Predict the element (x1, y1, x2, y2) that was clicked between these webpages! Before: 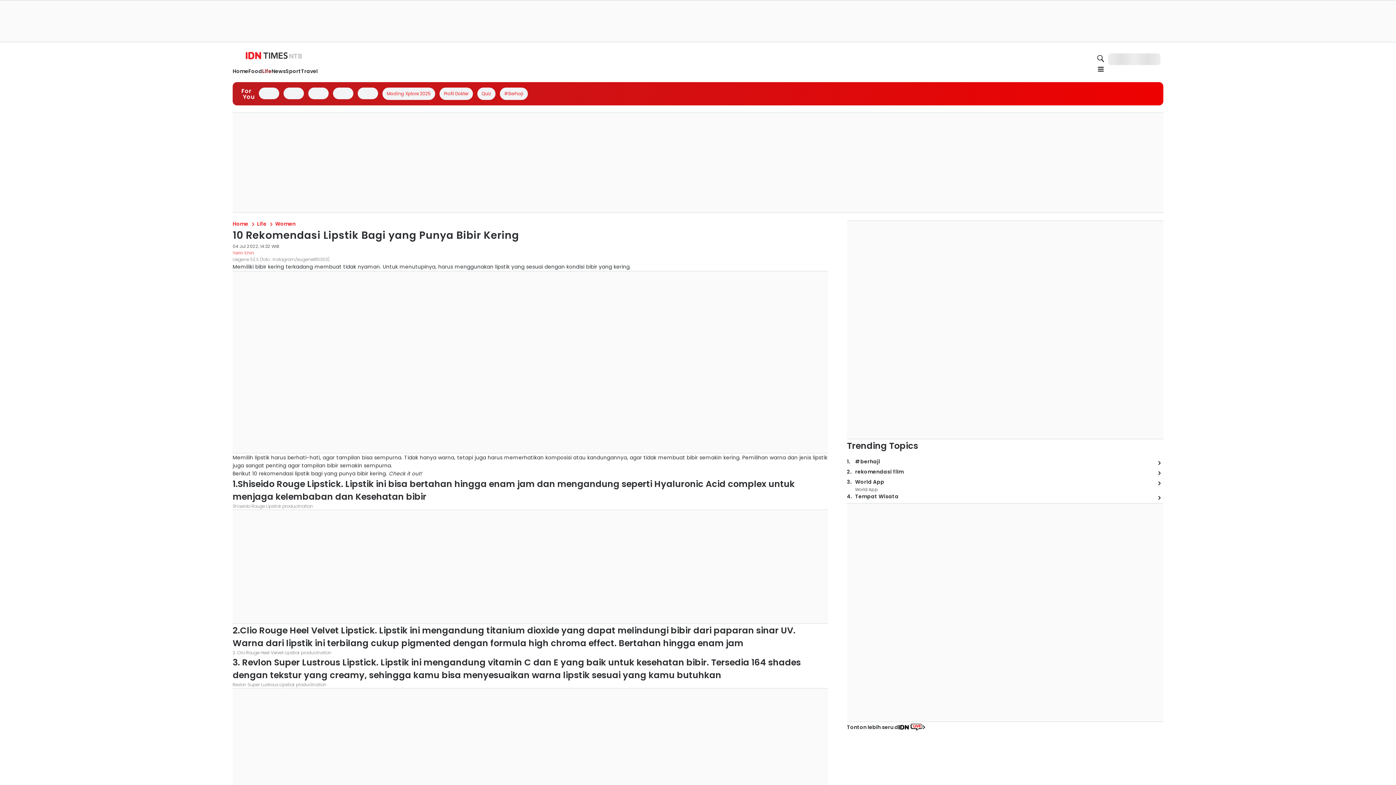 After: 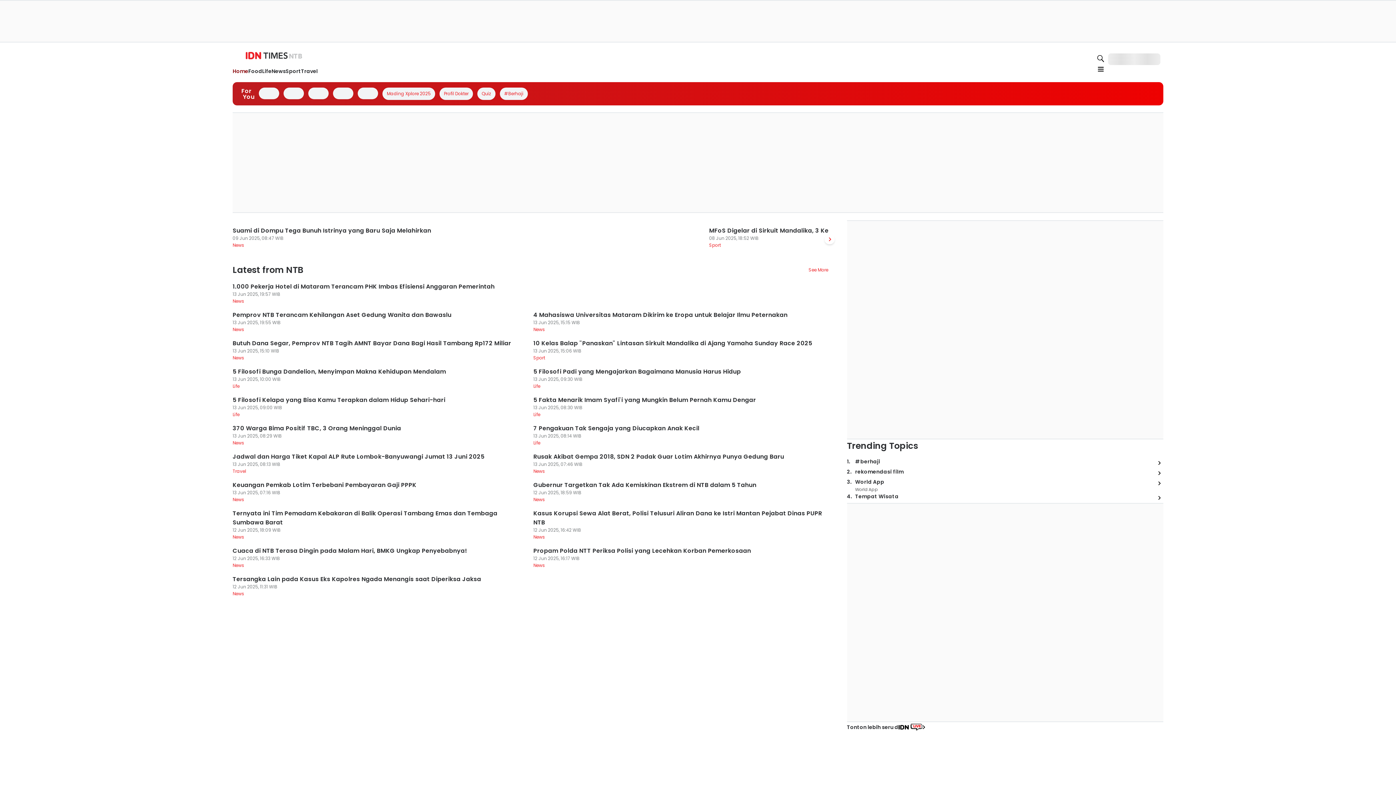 Action: bbox: (232, 67, 248, 75) label: Home